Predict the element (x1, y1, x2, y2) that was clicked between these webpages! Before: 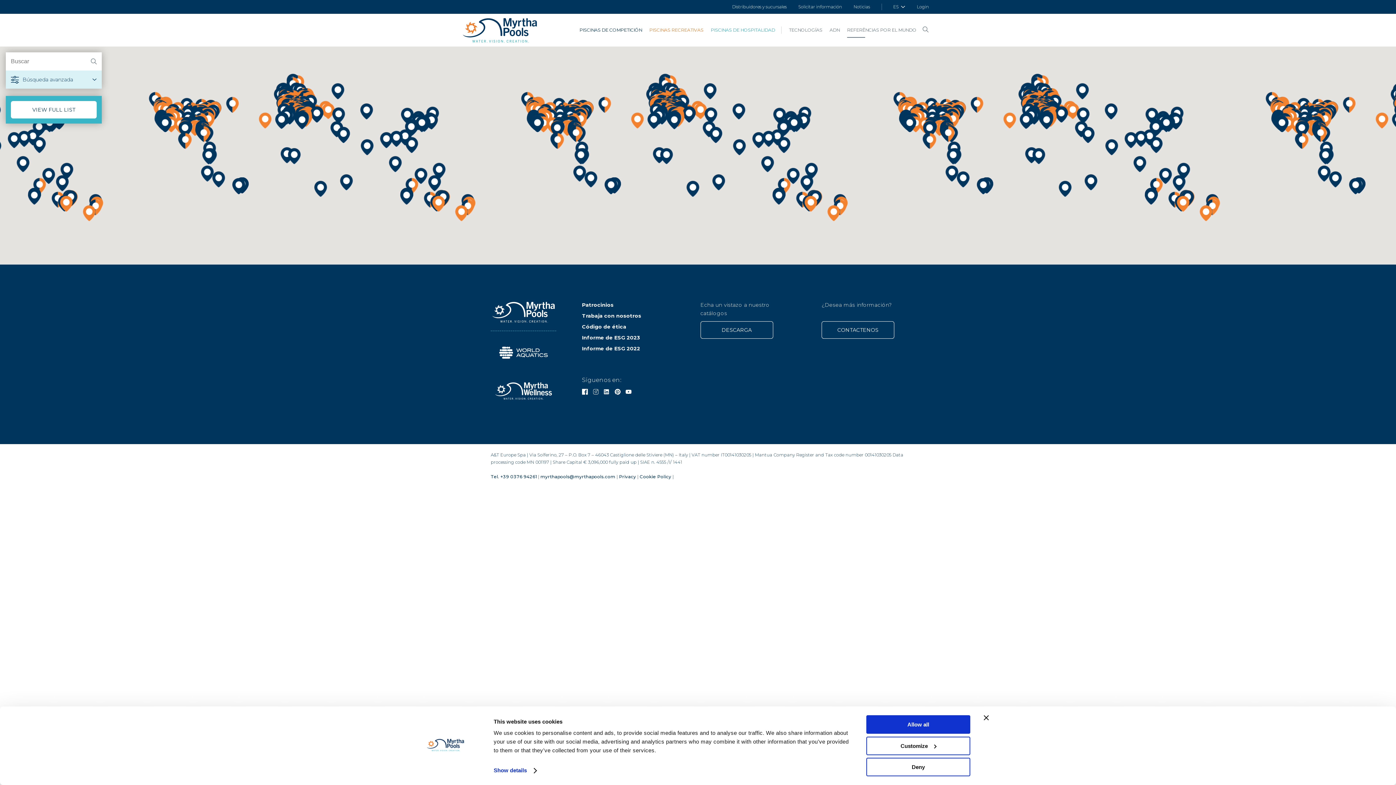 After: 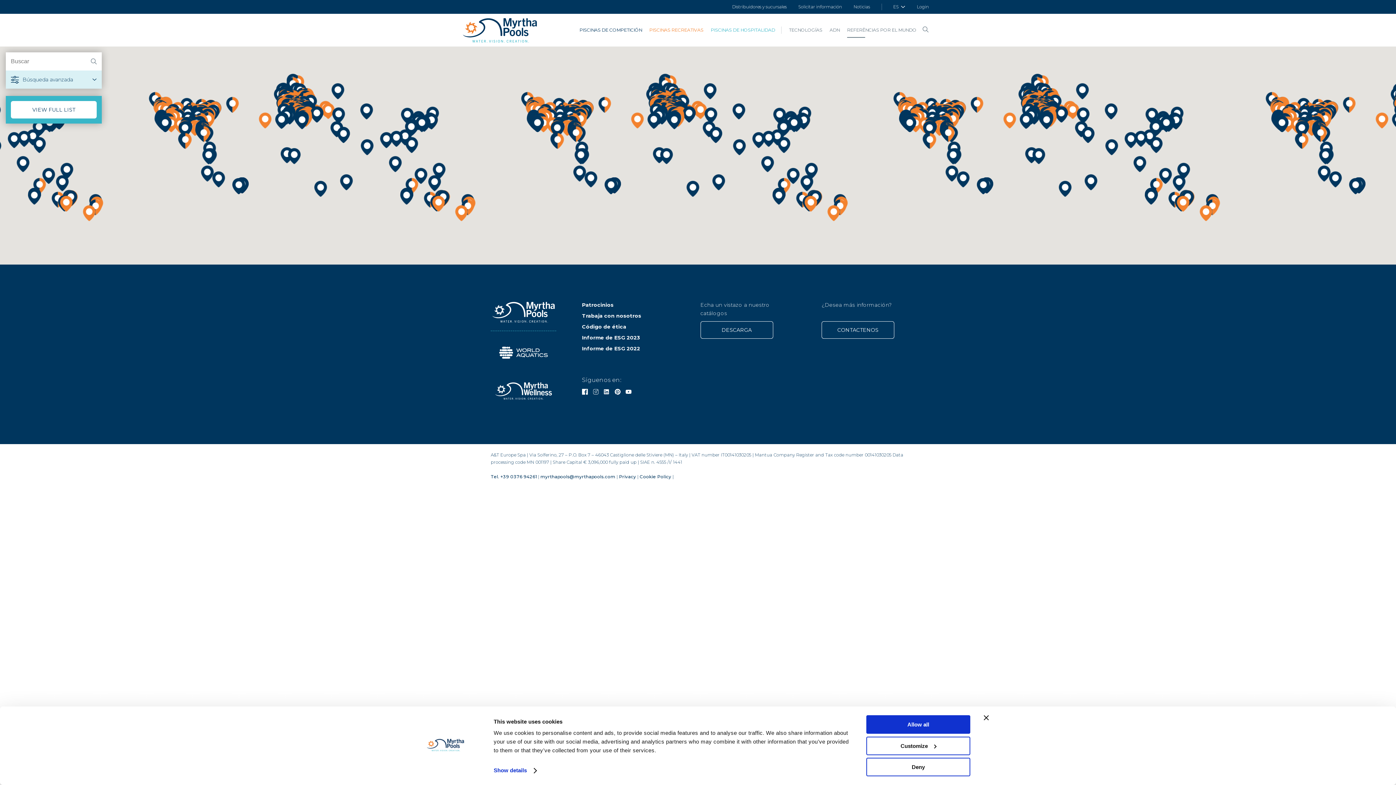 Action: bbox: (582, 389, 587, 396)